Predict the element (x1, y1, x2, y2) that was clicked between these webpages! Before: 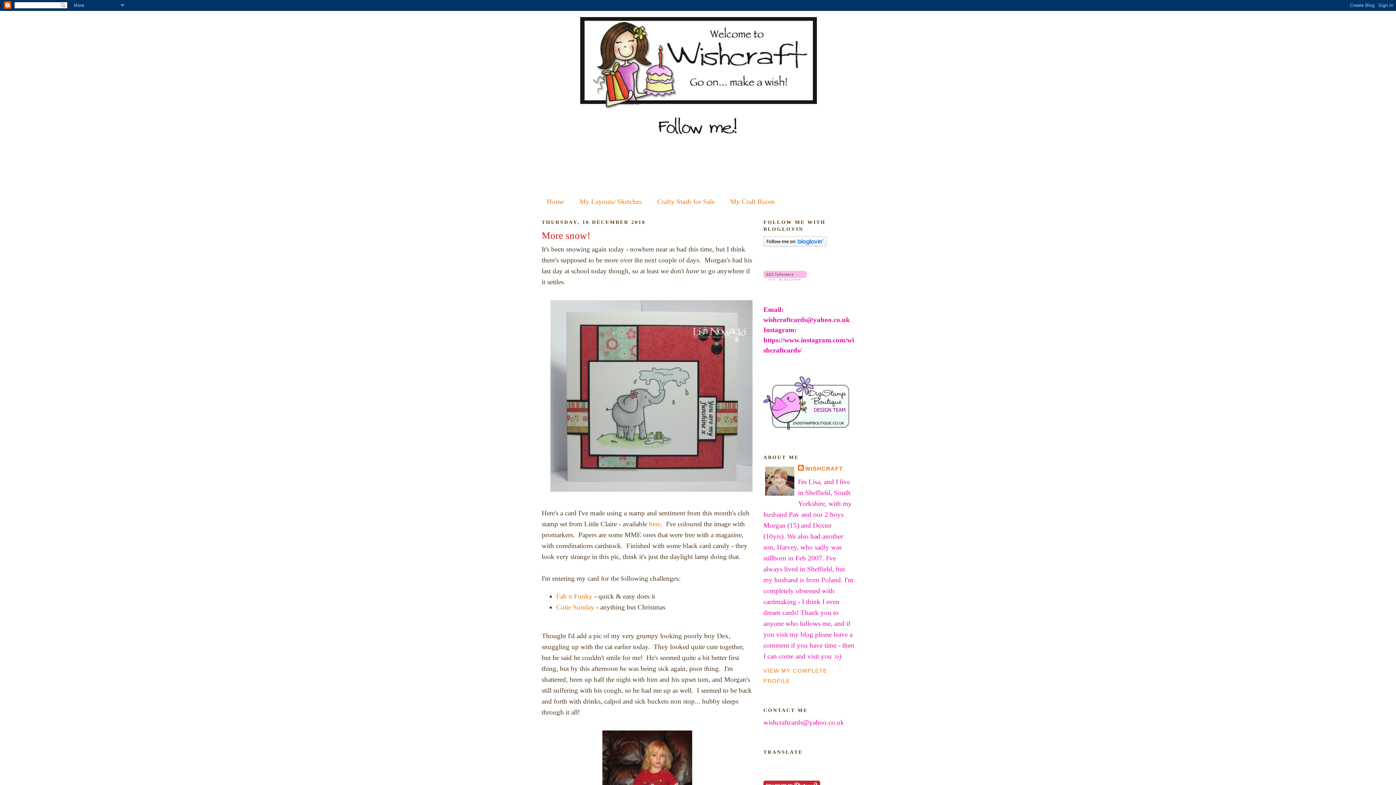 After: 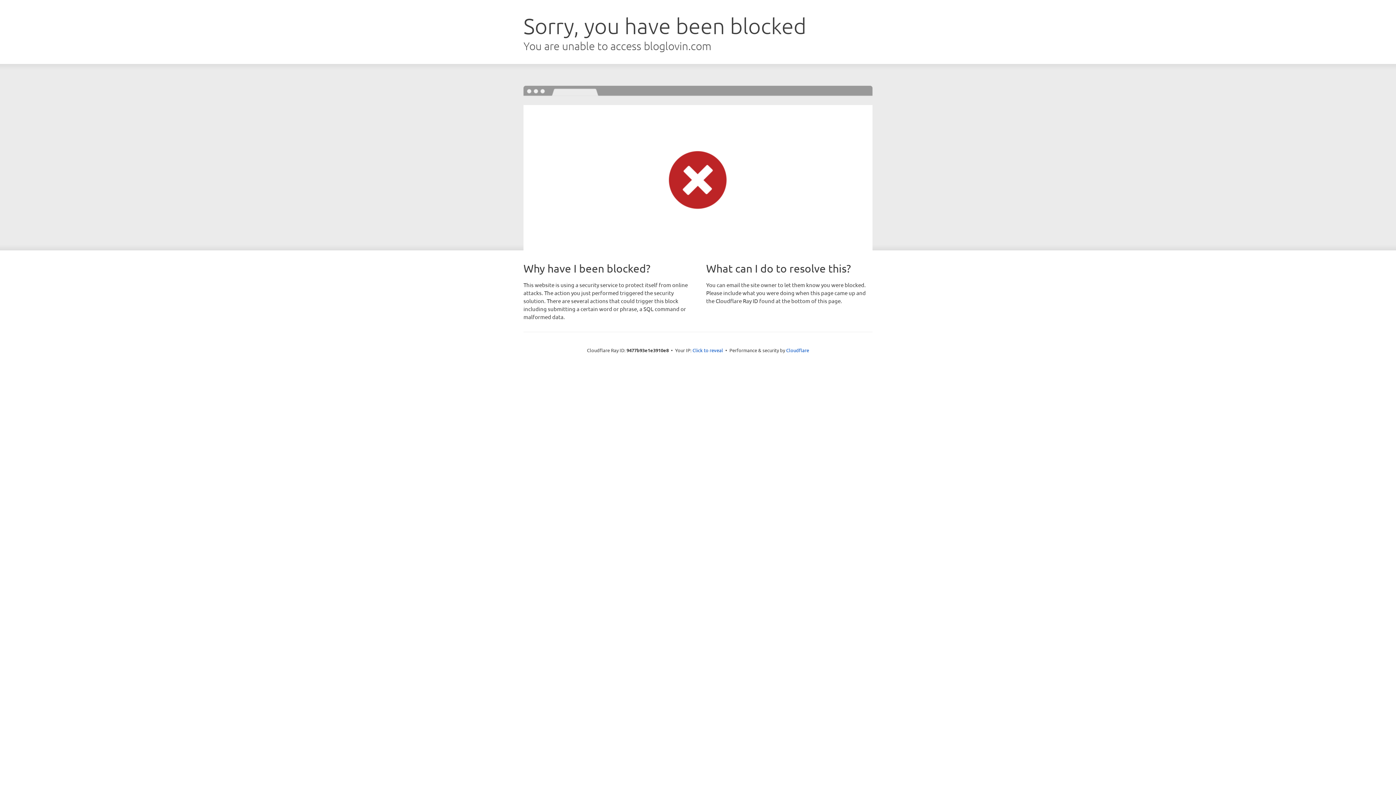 Action: bbox: (763, 240, 826, 248)